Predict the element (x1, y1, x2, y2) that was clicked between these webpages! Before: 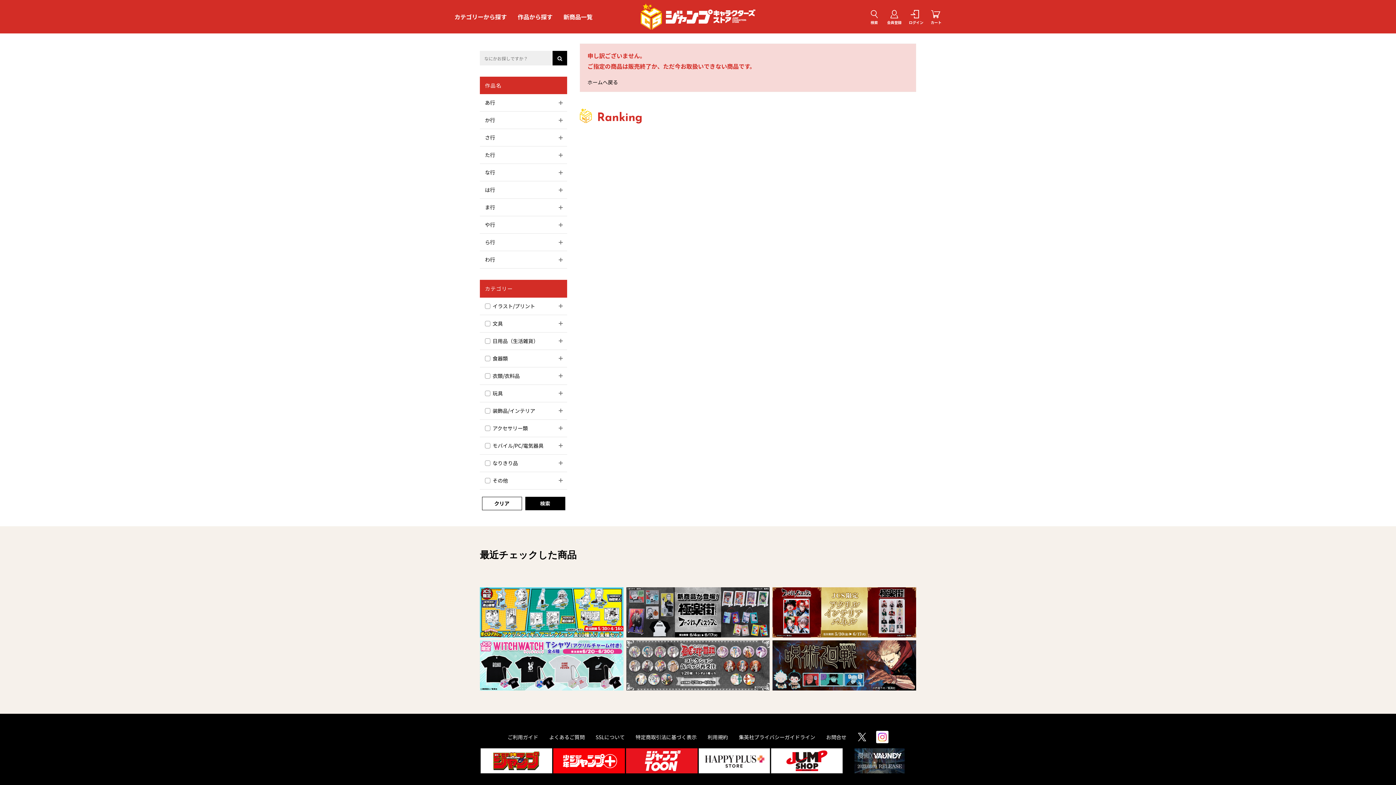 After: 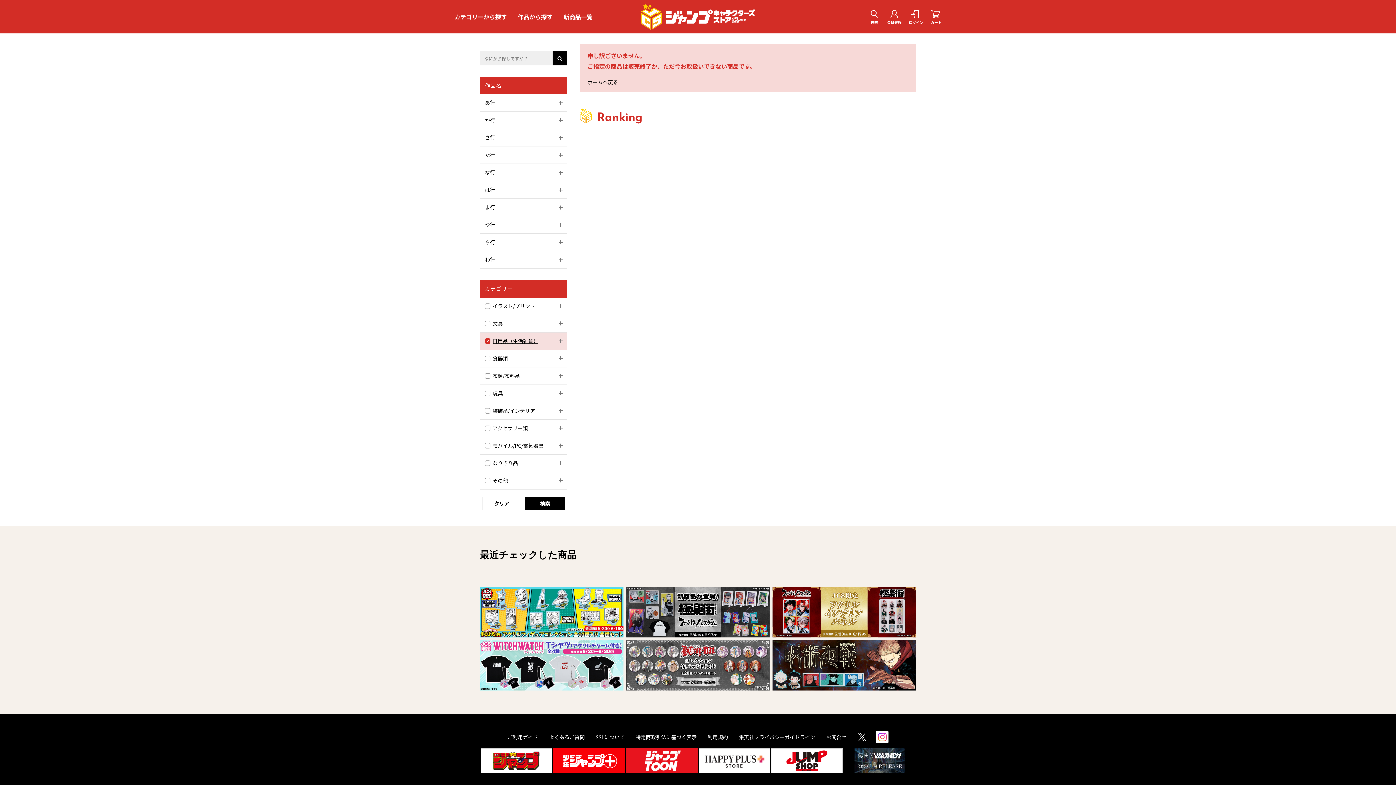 Action: label: 日用品（生活雑貨） bbox: (480, 332, 567, 349)